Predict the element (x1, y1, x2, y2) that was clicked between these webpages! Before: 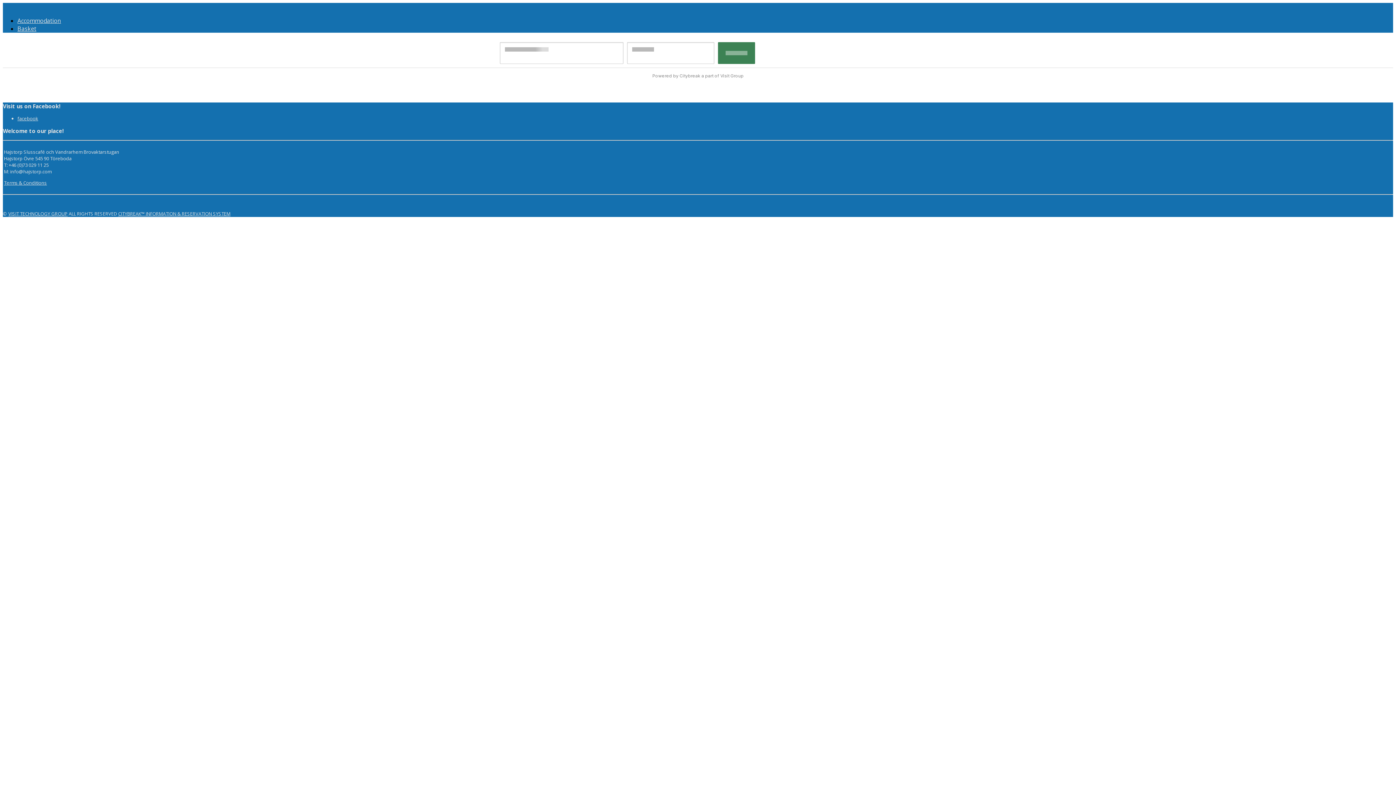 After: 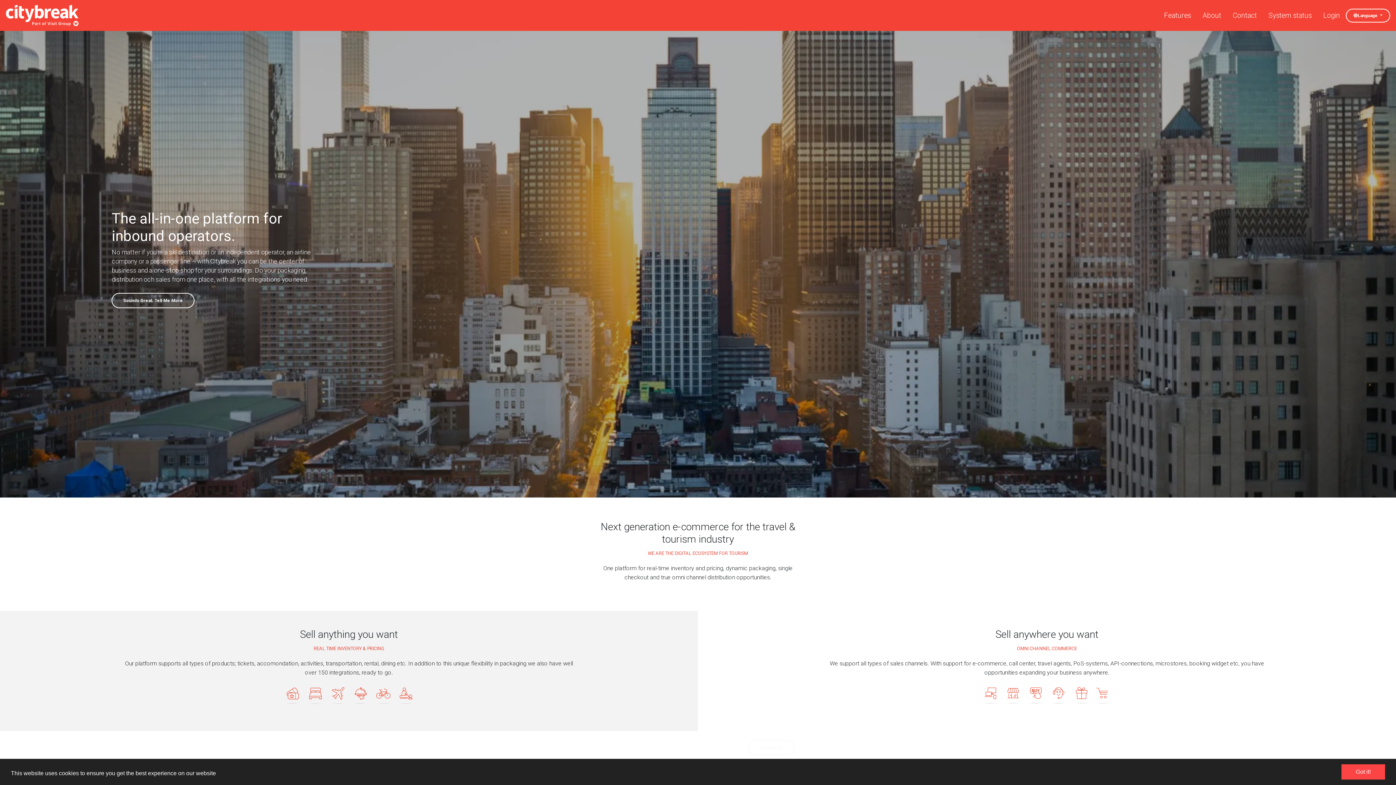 Action: bbox: (118, 210, 230, 217) label: CITYBREAK™ INFORMATION & RESERVATION SYSTEM